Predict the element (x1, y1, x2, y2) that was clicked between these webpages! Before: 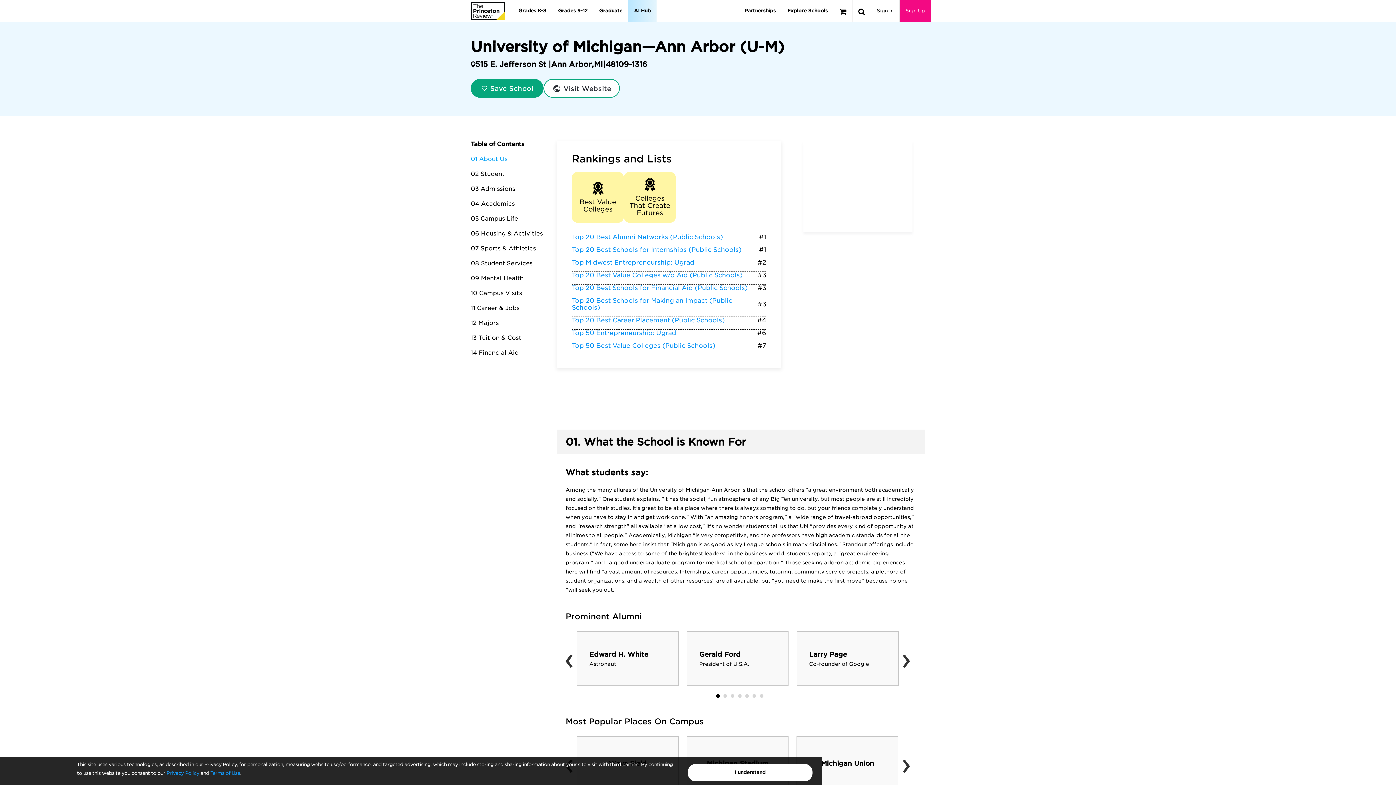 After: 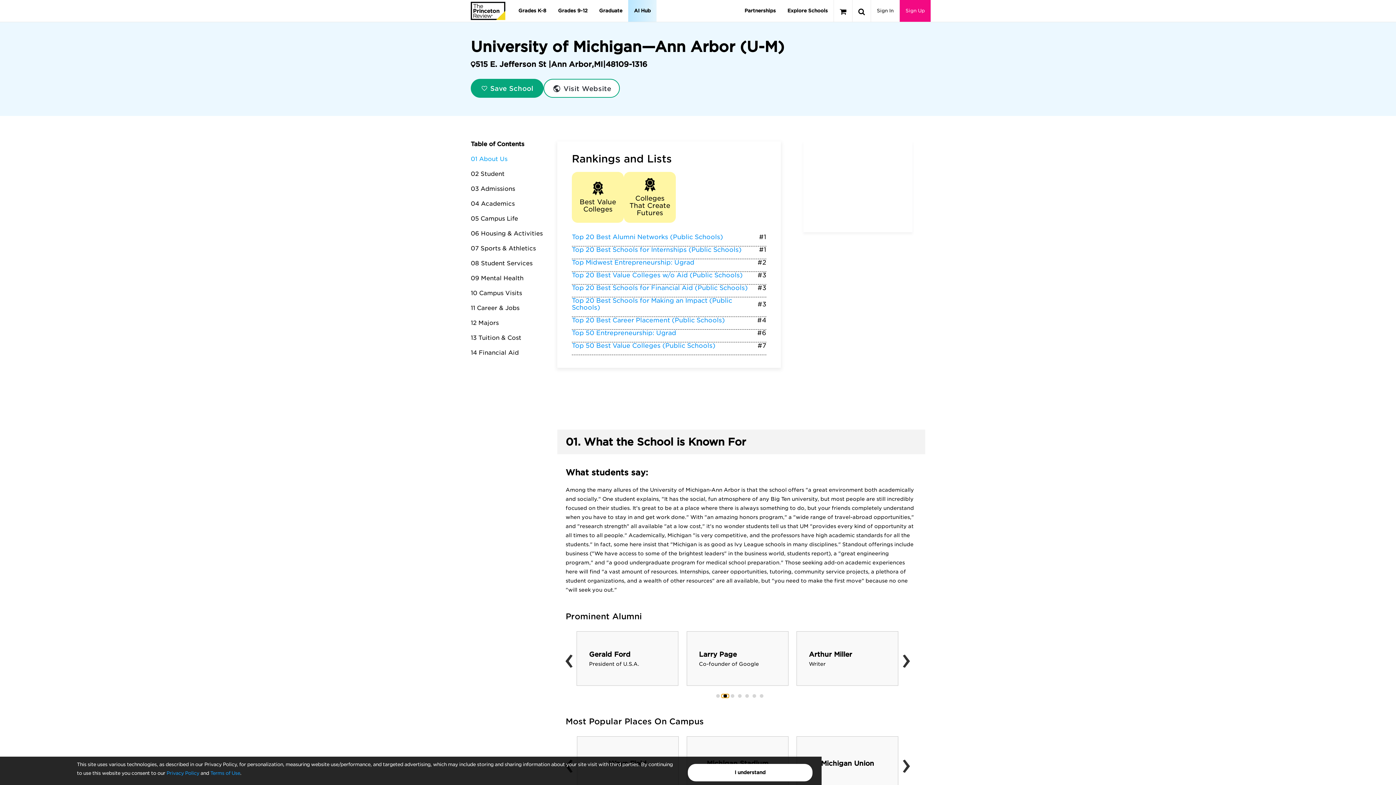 Action: bbox: (721, 694, 728, 698)